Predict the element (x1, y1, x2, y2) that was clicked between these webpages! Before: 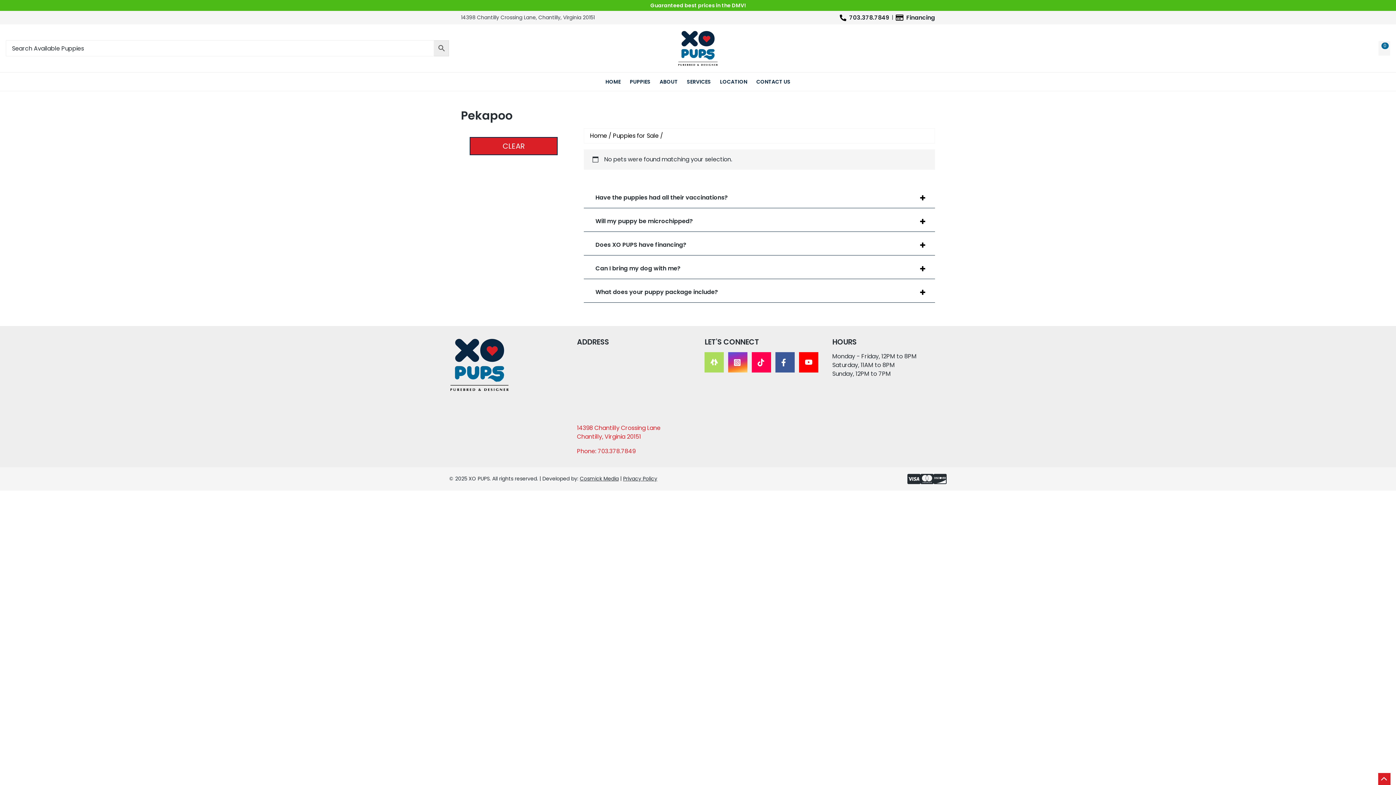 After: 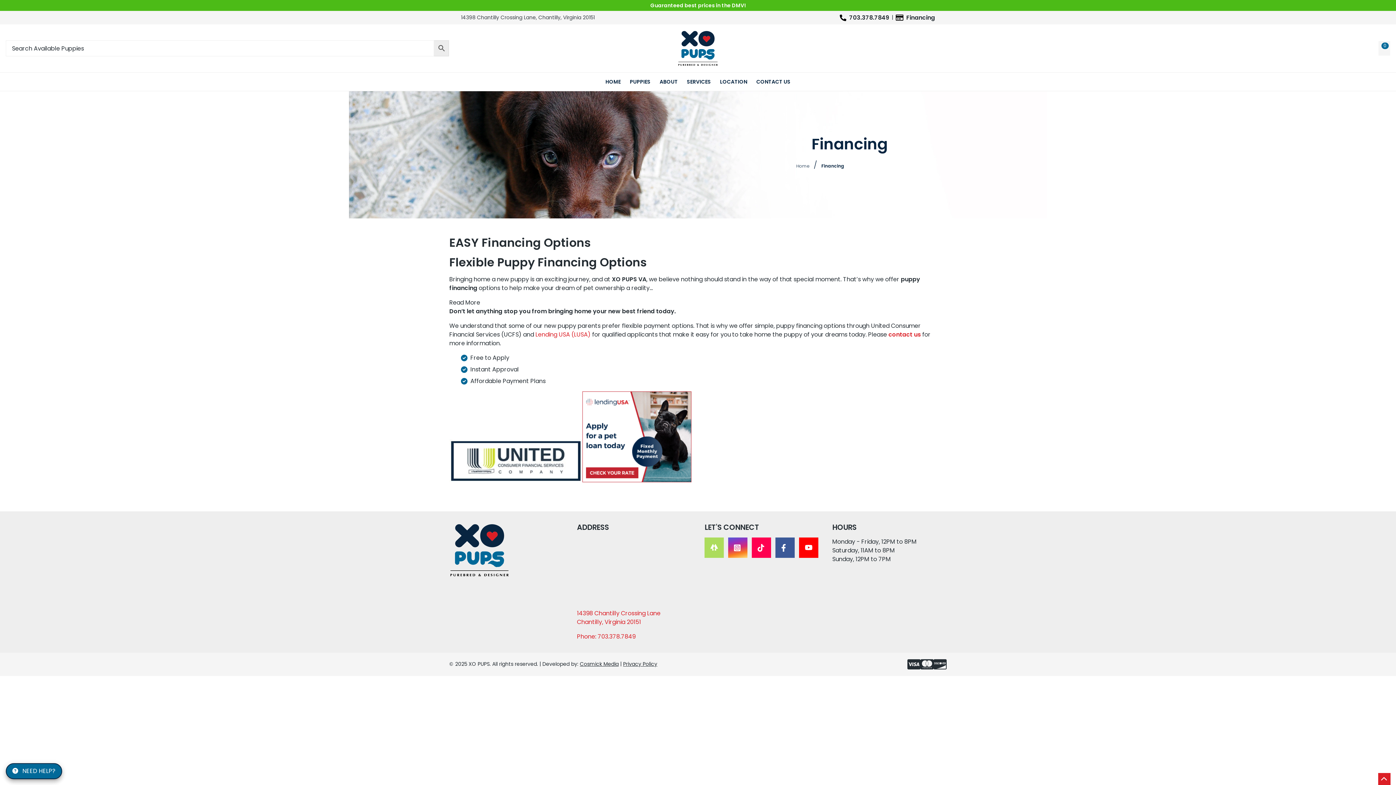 Action: label: Financing bbox: (896, 13, 935, 22)